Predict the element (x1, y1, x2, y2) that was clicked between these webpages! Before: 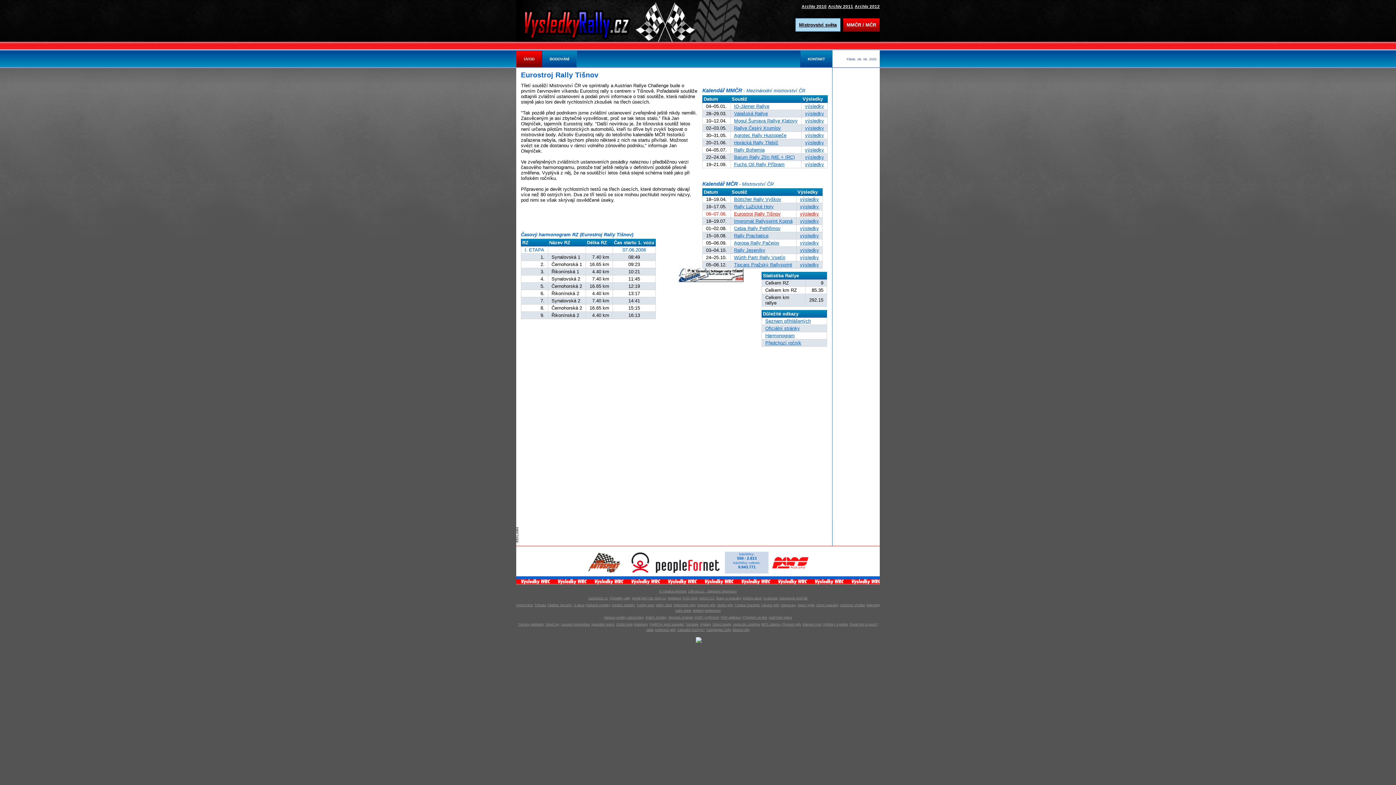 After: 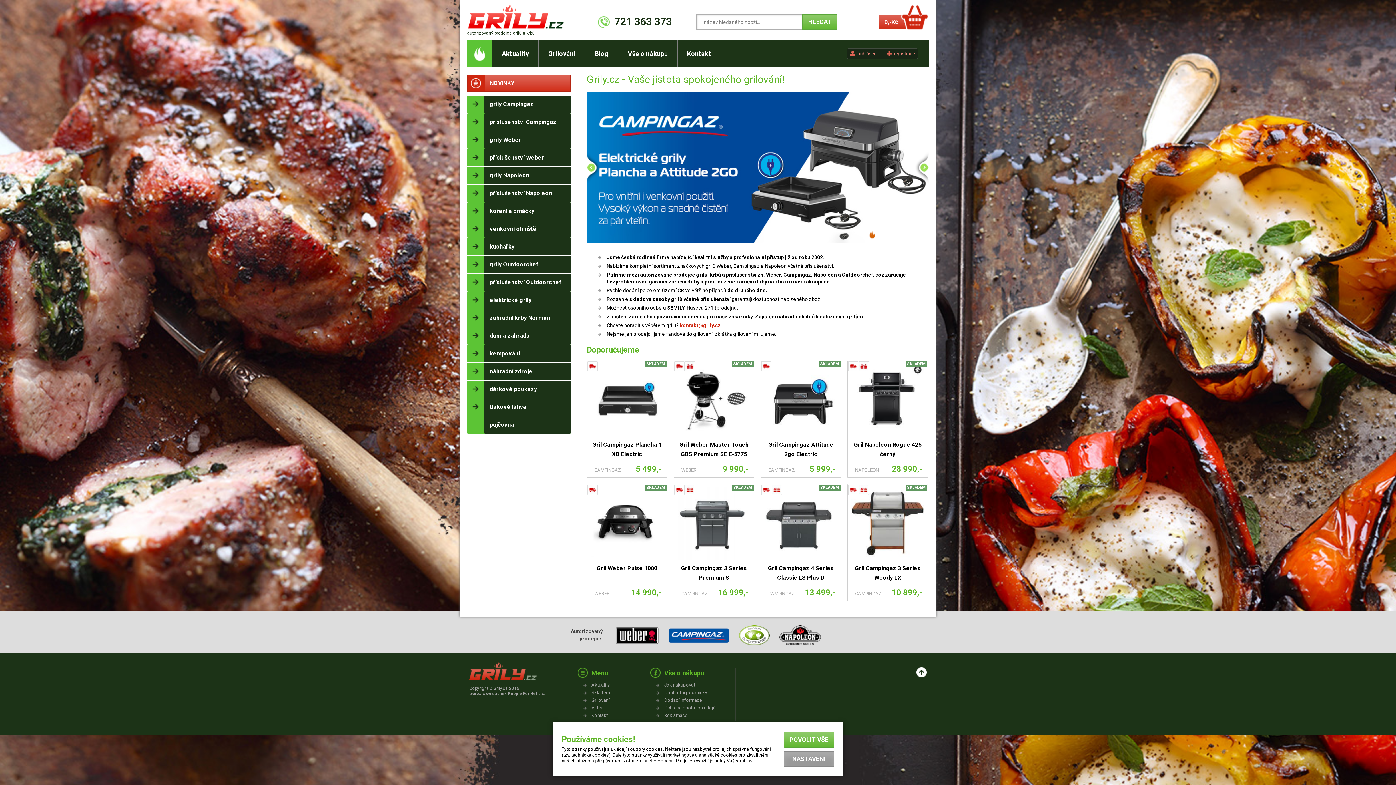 Action: label: GRILY.CZ bbox: (699, 596, 714, 600)